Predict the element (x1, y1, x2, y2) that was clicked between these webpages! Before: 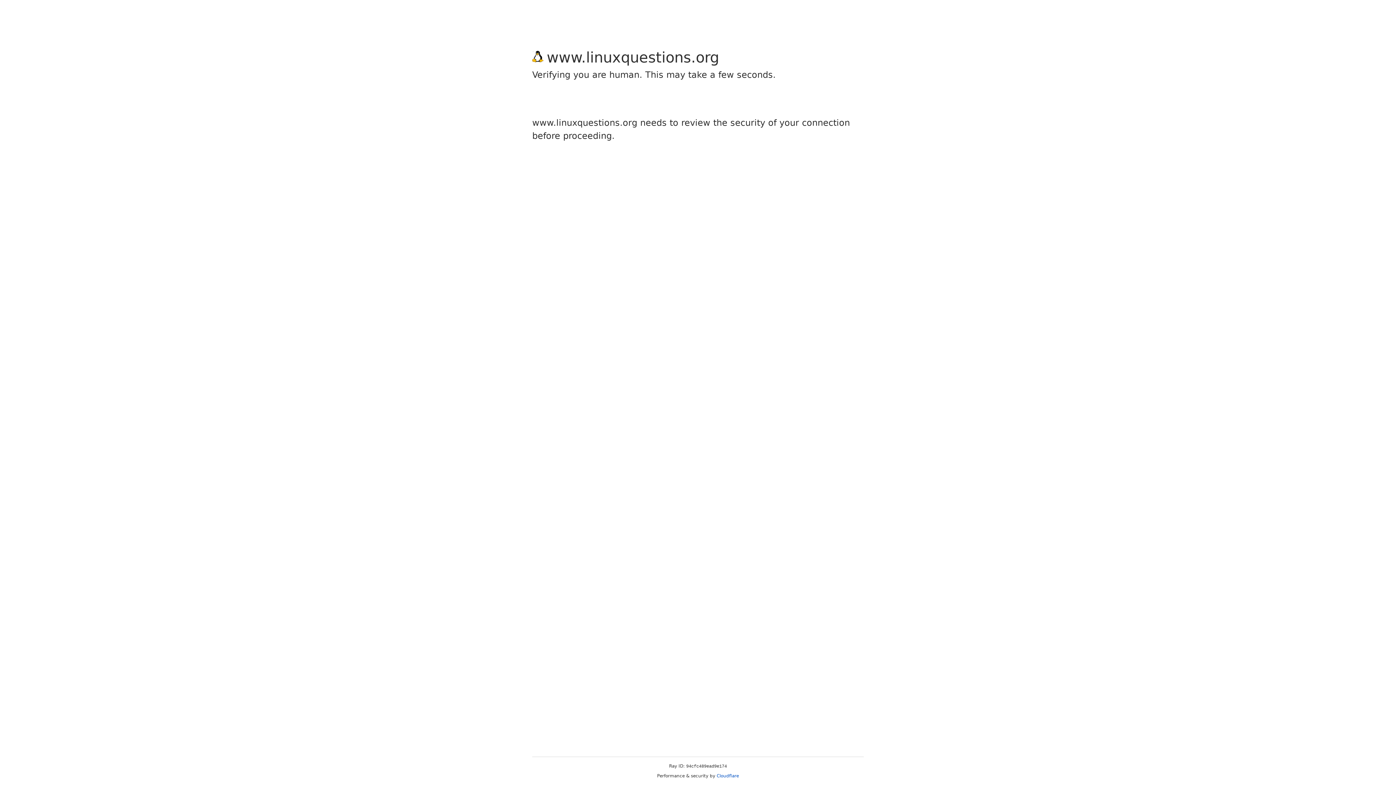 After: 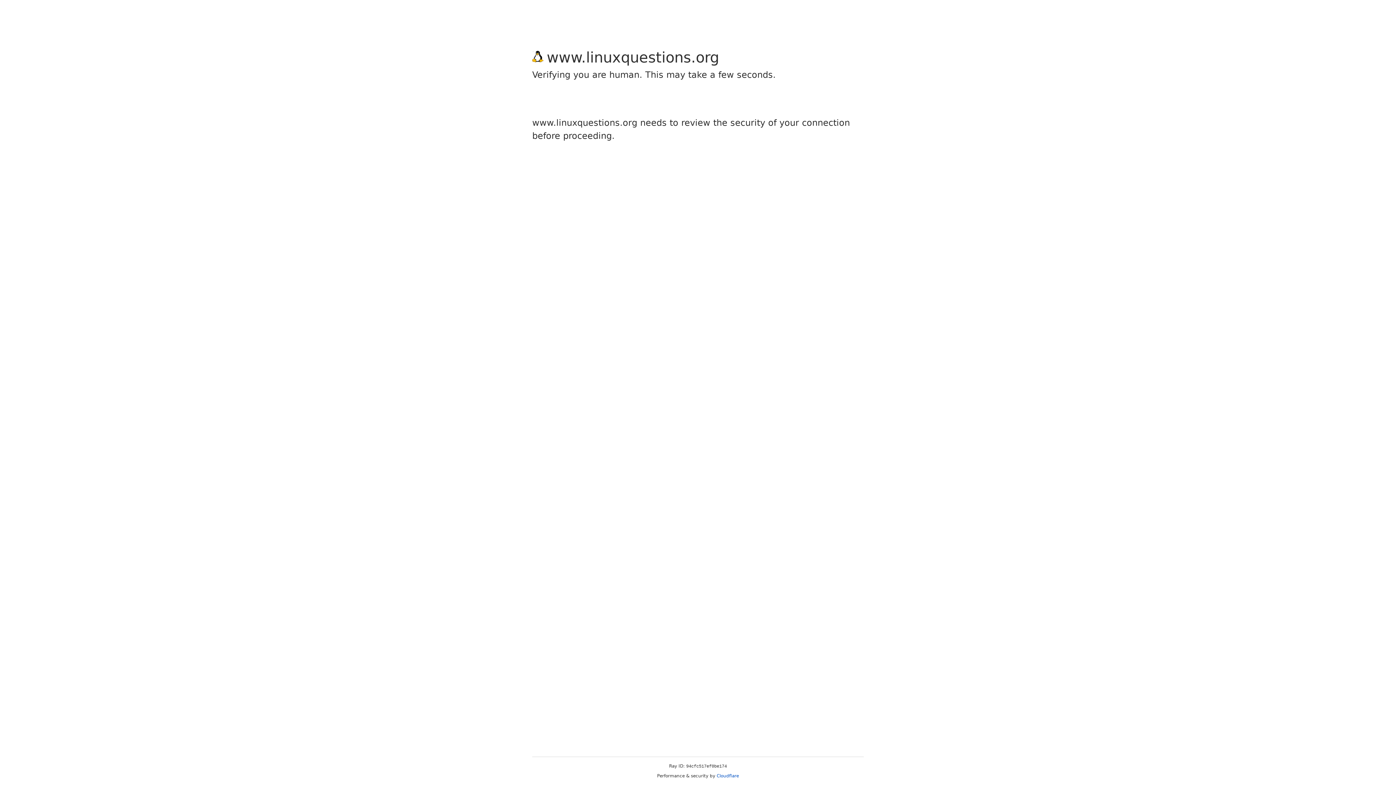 Action: bbox: (716, 773, 739, 778) label: Cloudflare